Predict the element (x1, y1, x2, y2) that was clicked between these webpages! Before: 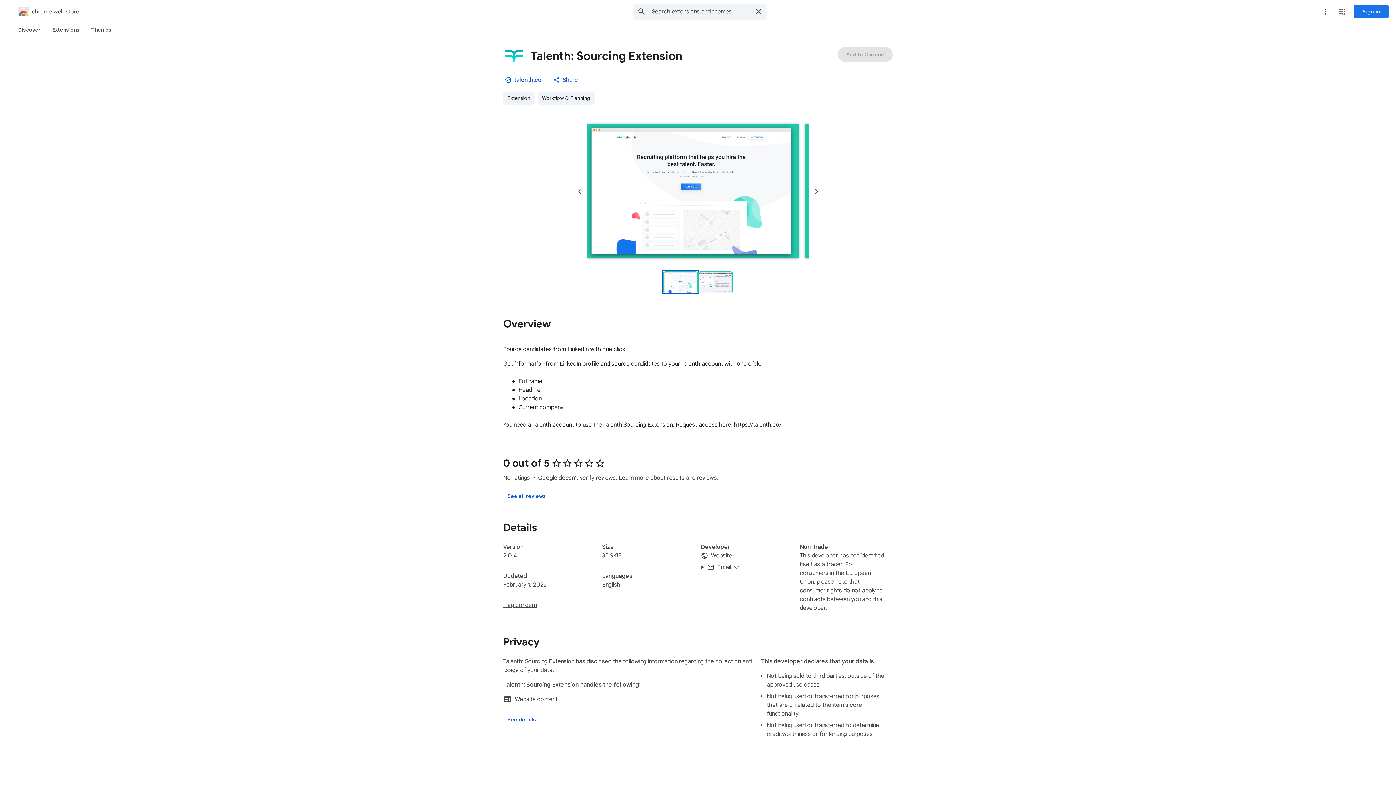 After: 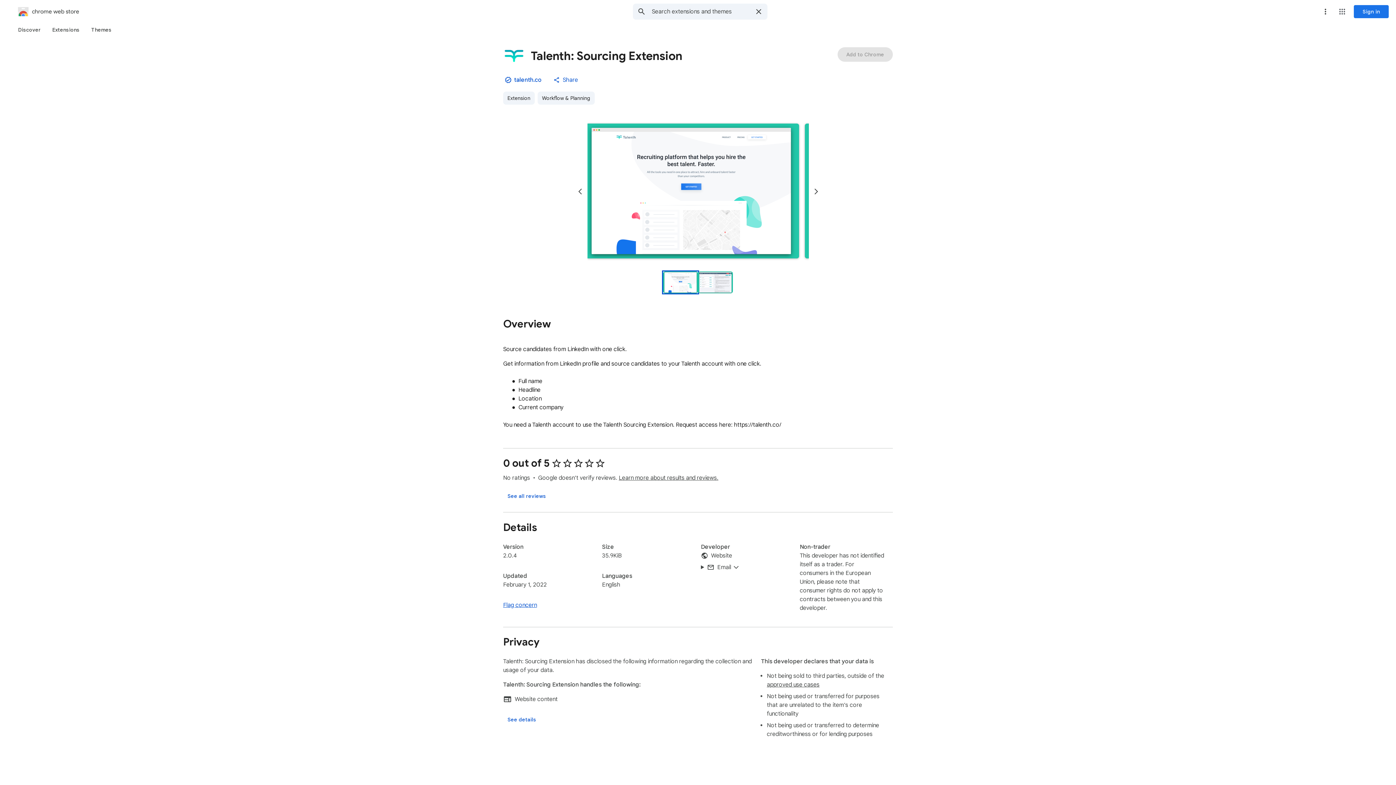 Action: bbox: (503, 601, 537, 609) label: Flag concern